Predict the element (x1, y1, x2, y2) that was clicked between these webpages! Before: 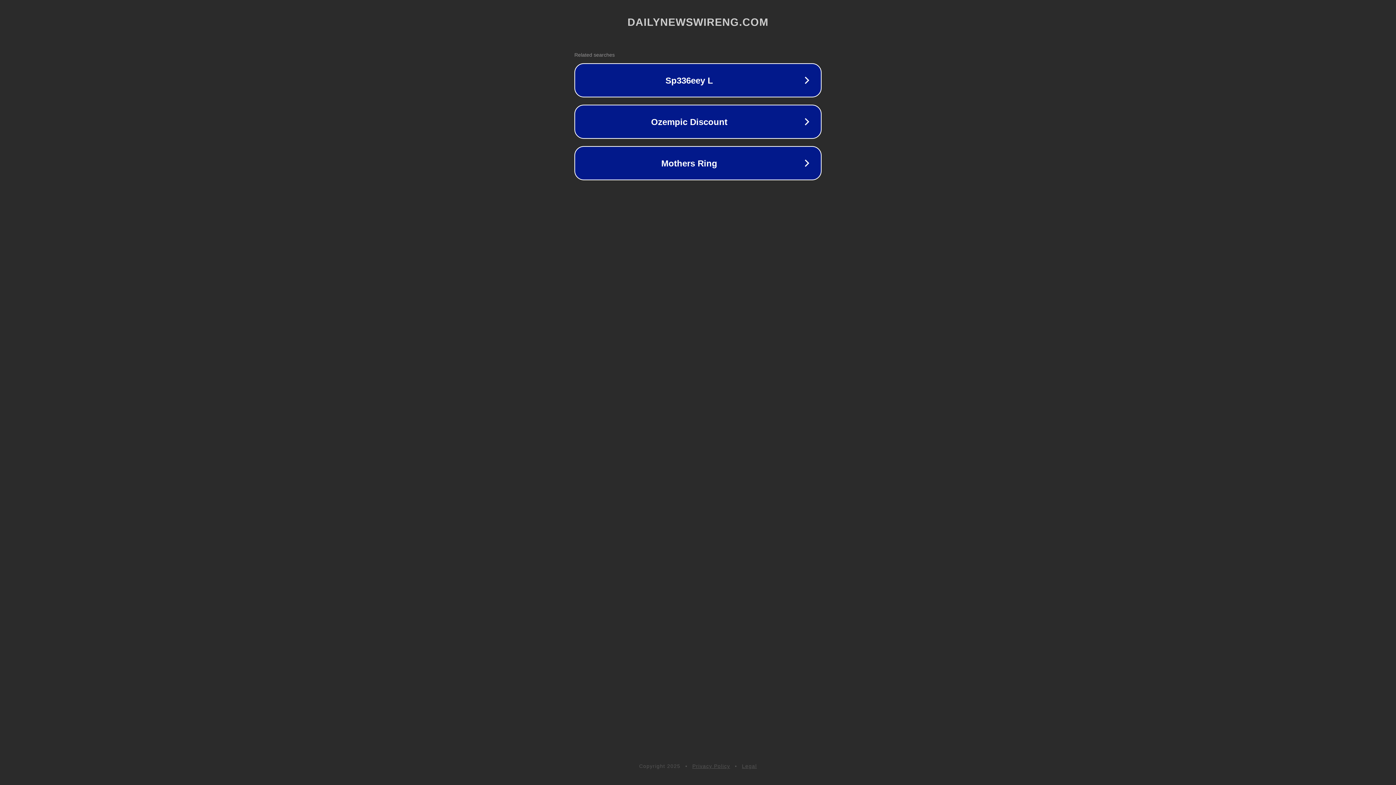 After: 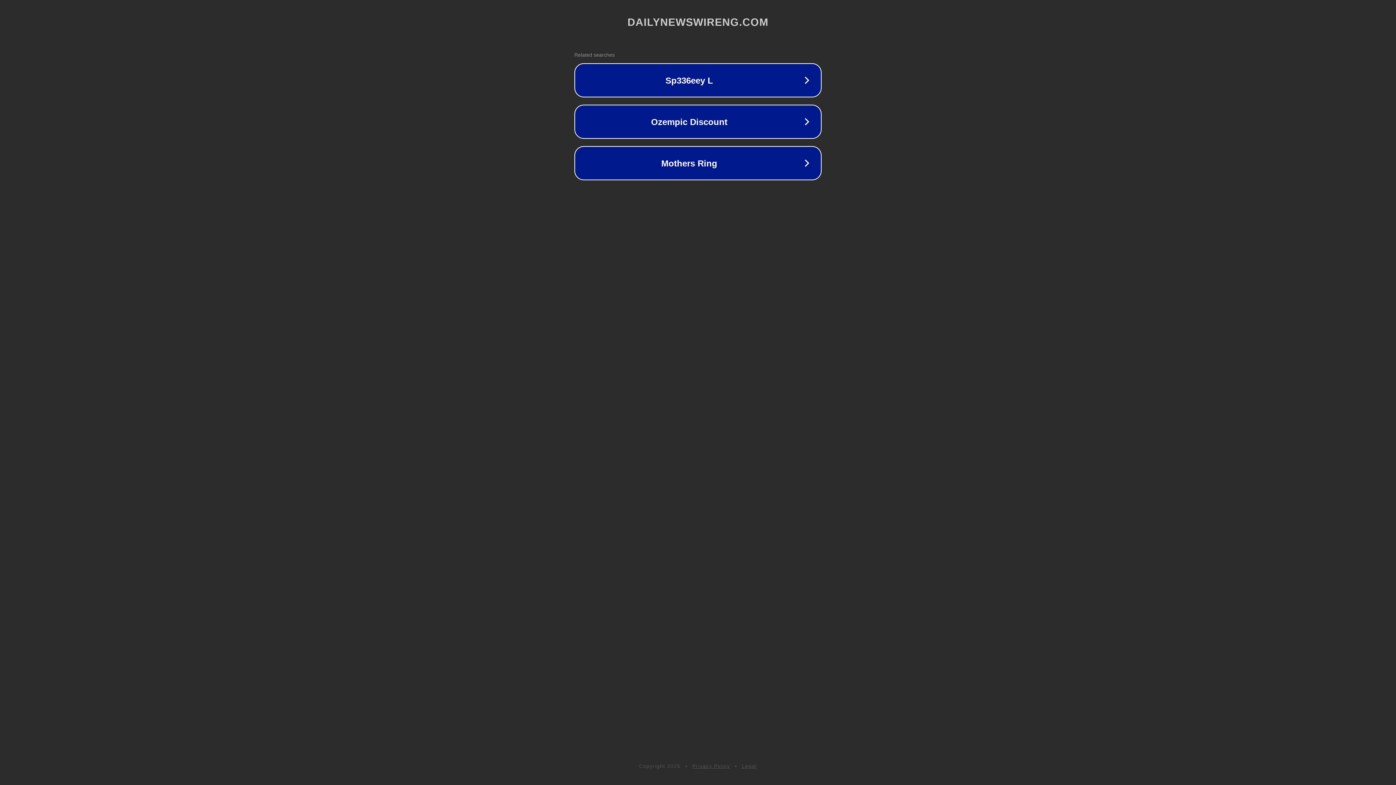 Action: label: Privacy Policy bbox: (692, 763, 730, 769)